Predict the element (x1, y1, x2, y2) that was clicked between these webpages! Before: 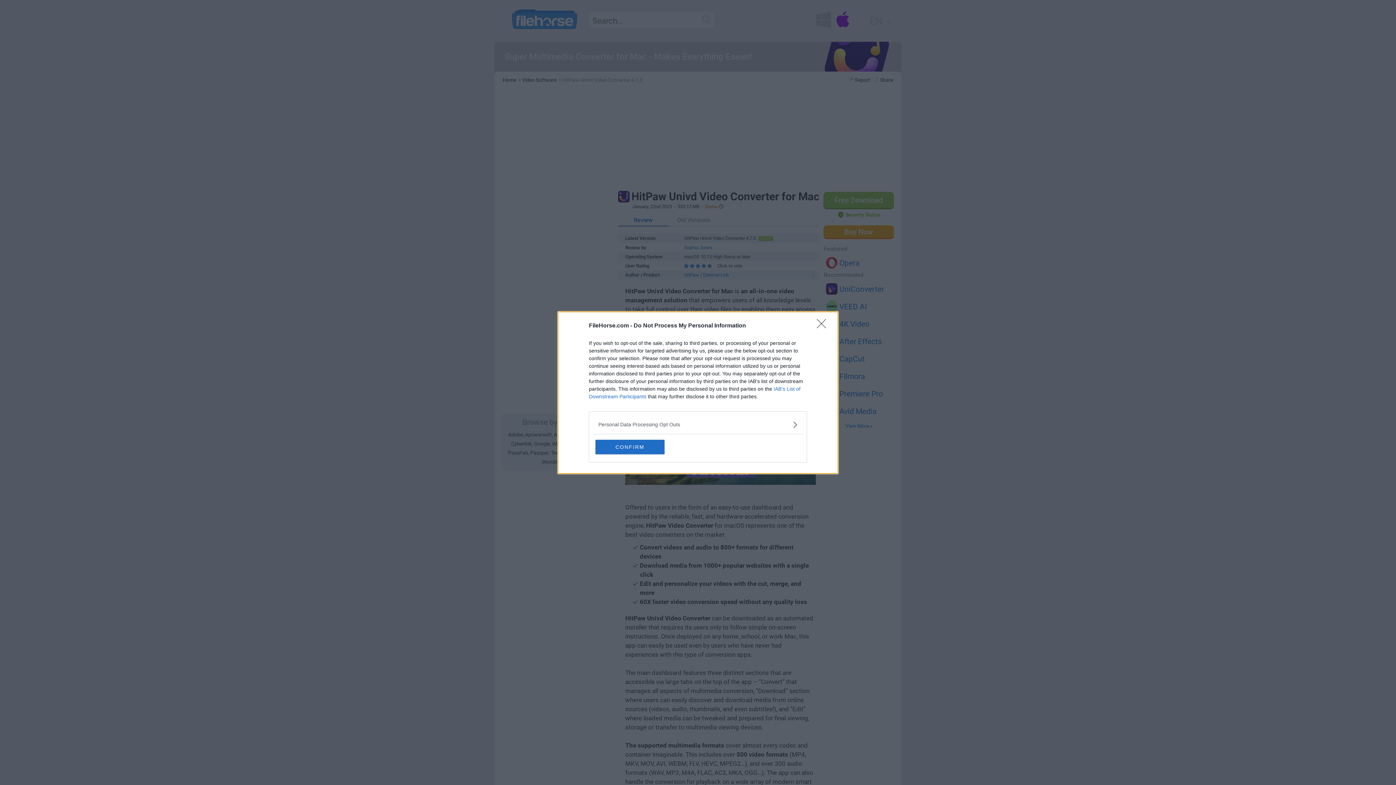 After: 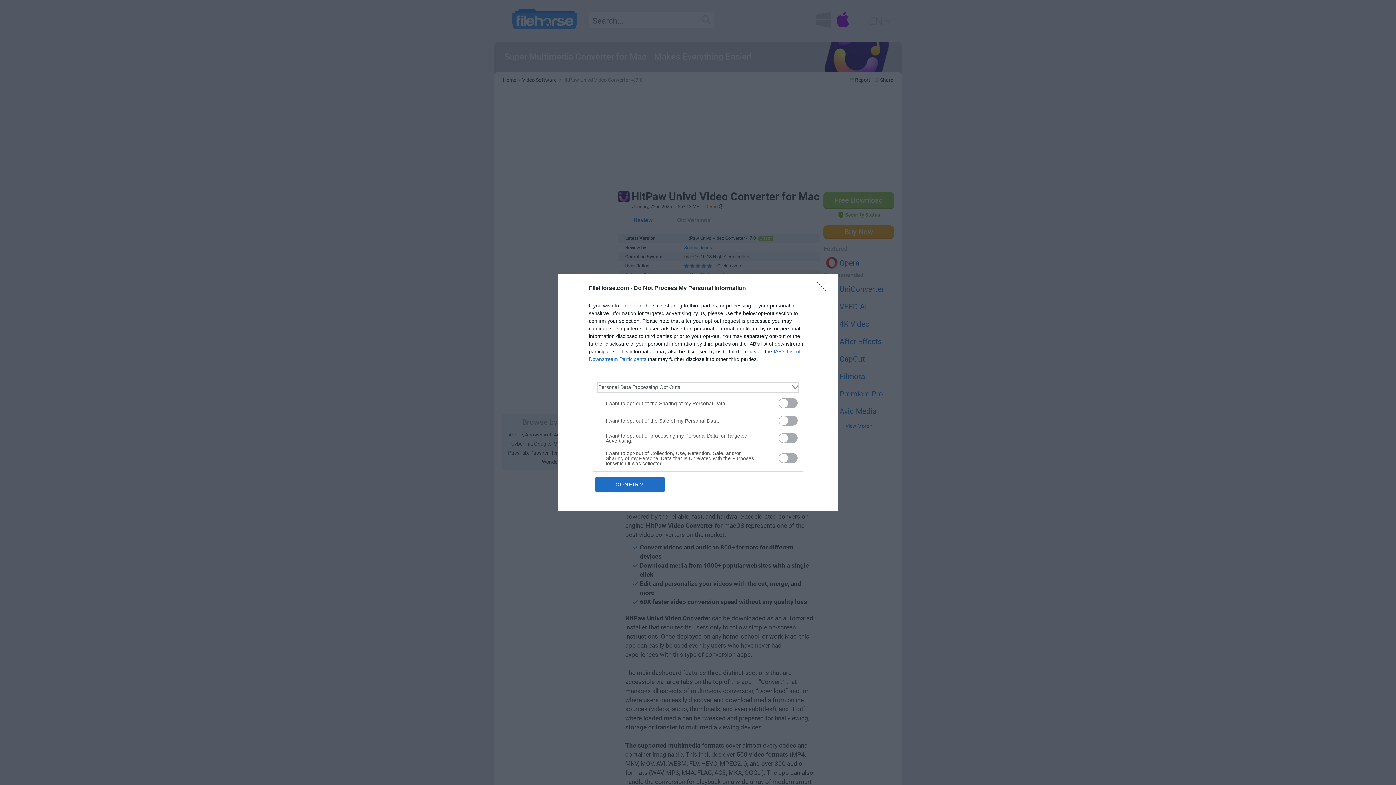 Action: bbox: (598, 420, 797, 428) label: Opt-Outs